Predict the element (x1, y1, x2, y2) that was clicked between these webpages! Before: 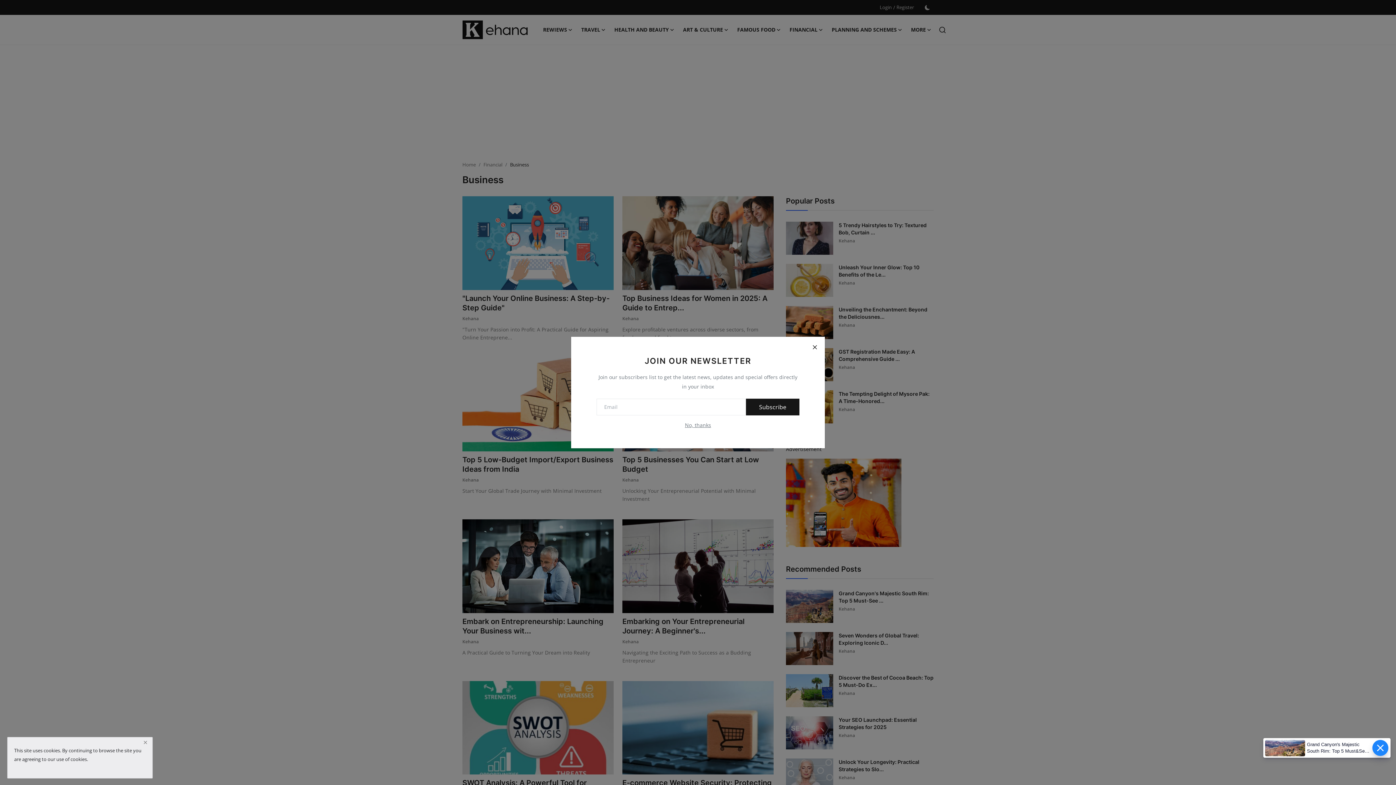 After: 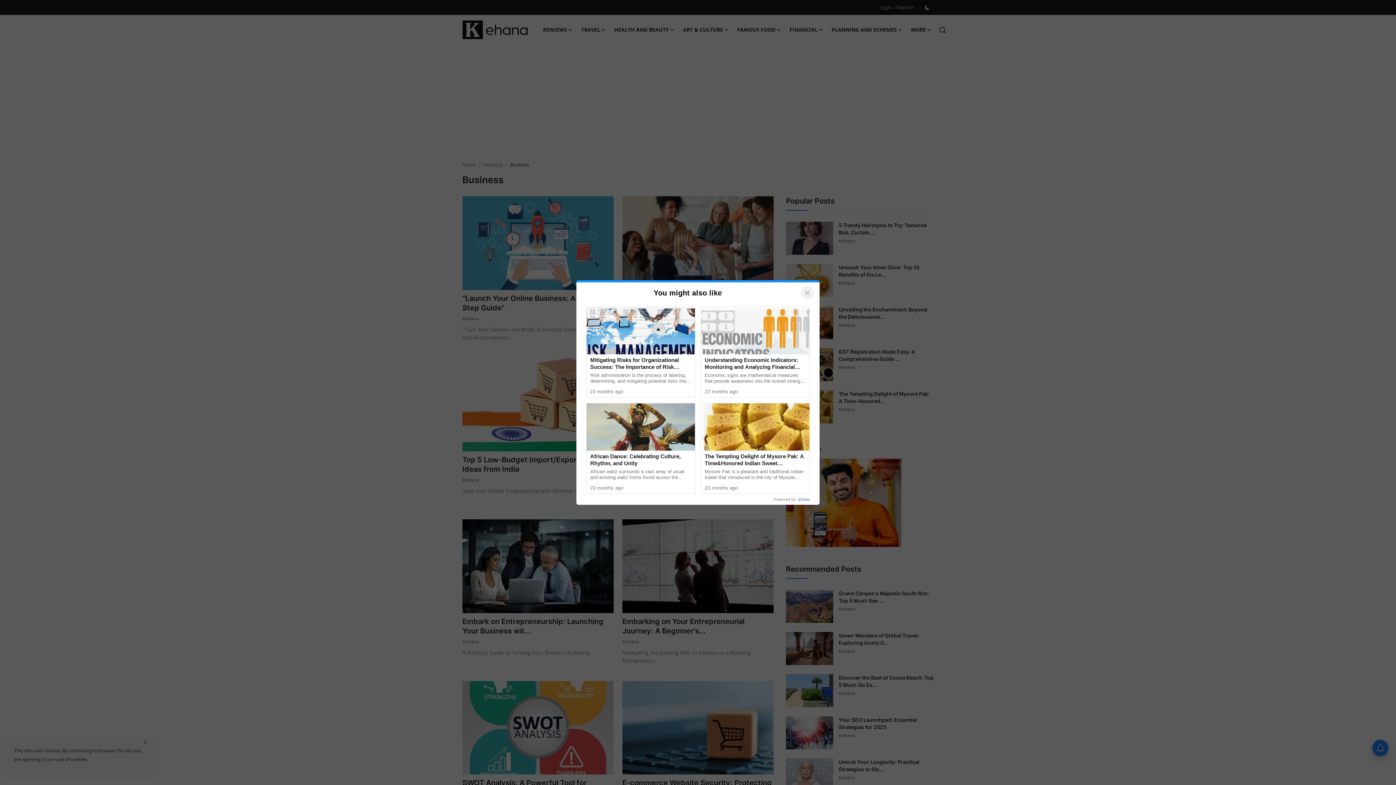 Action: bbox: (806, 338, 823, 355) label: Close